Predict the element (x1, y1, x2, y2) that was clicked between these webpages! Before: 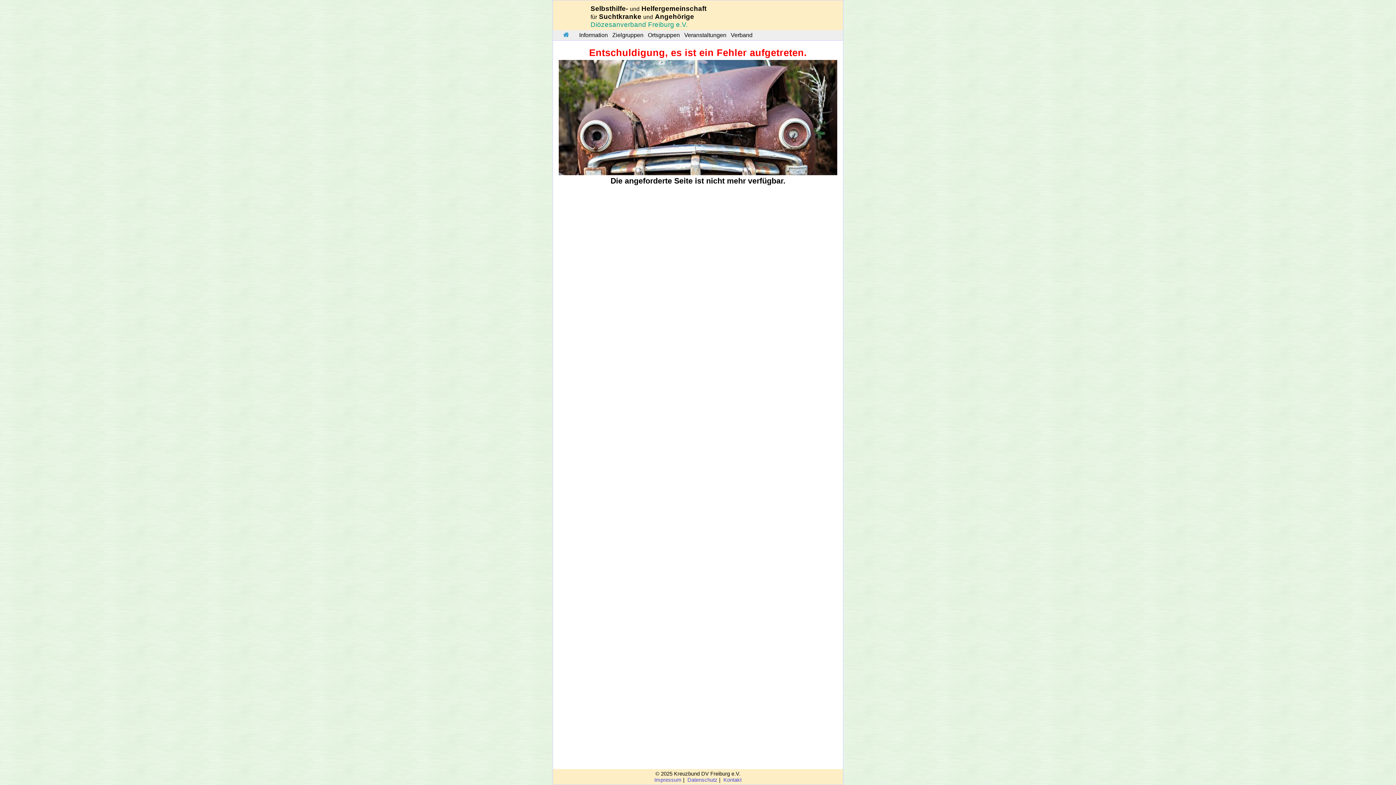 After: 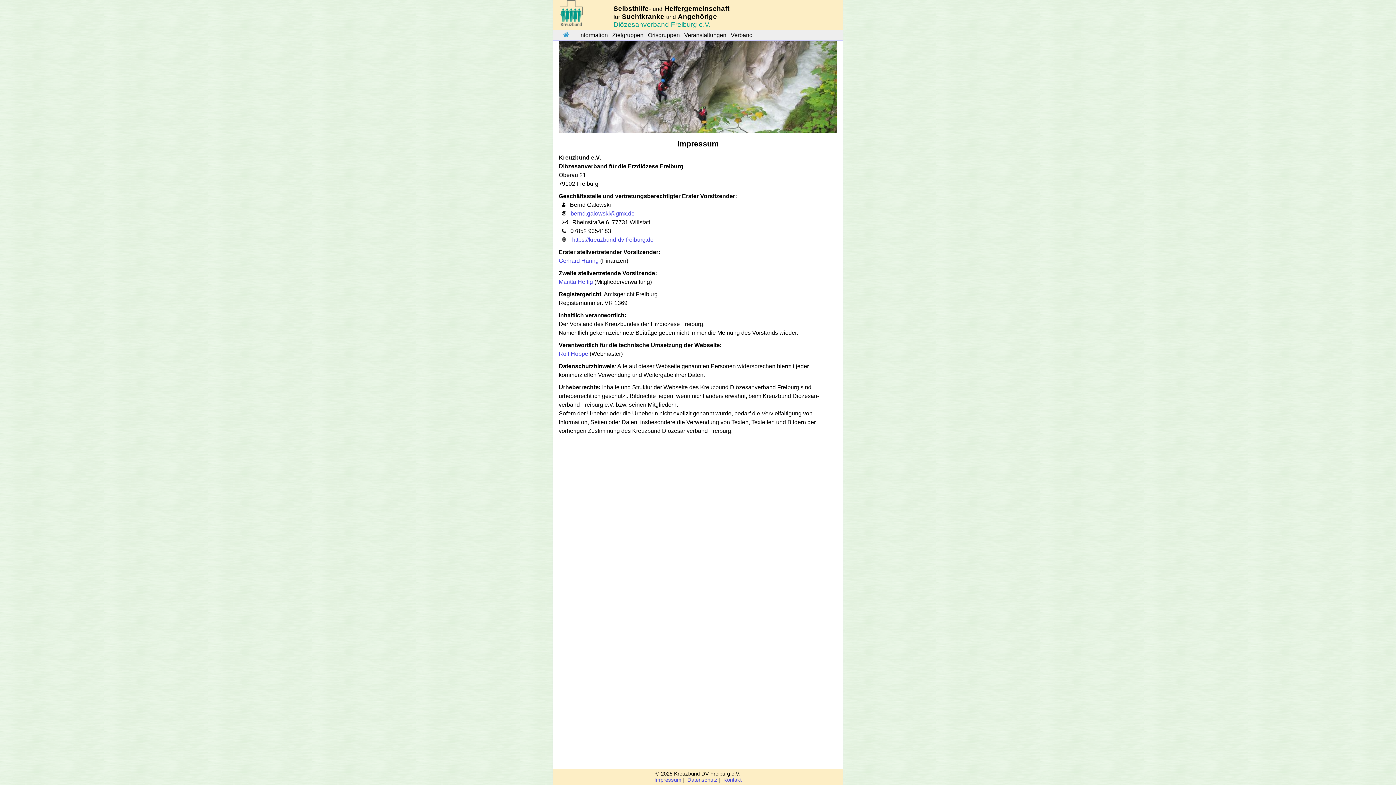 Action: label: Impressum bbox: (654, 777, 681, 783)